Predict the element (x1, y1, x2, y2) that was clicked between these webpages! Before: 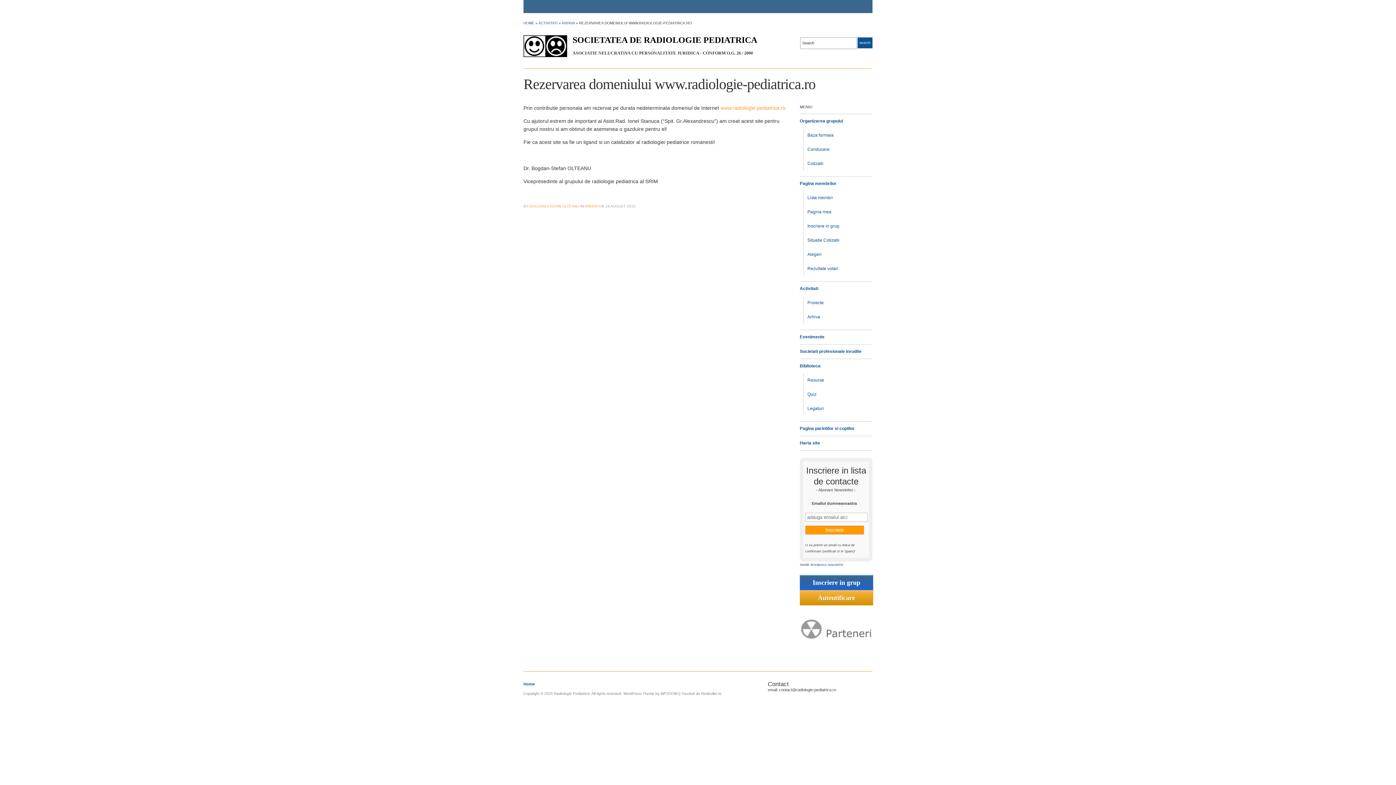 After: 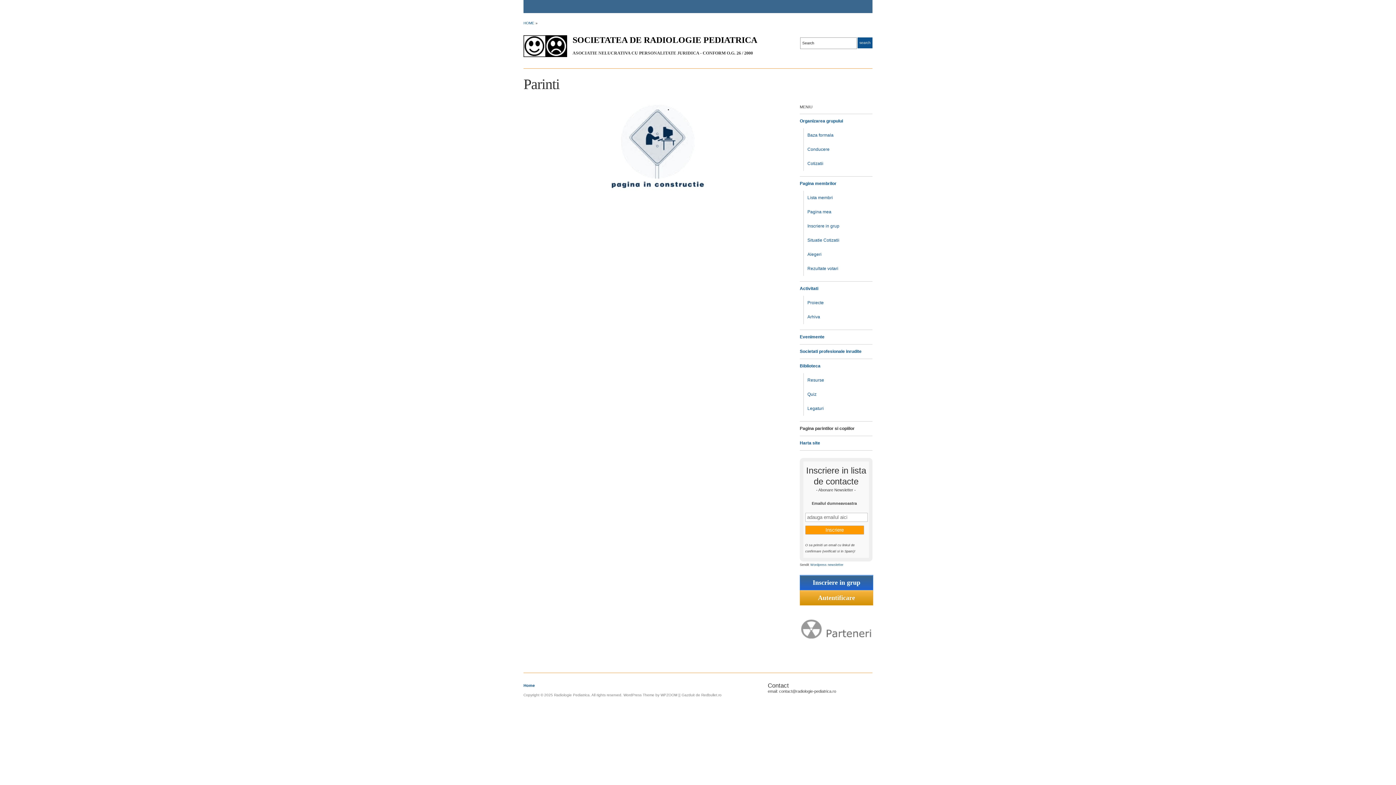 Action: bbox: (800, 426, 854, 431) label: Pagina parintilor si copiilor